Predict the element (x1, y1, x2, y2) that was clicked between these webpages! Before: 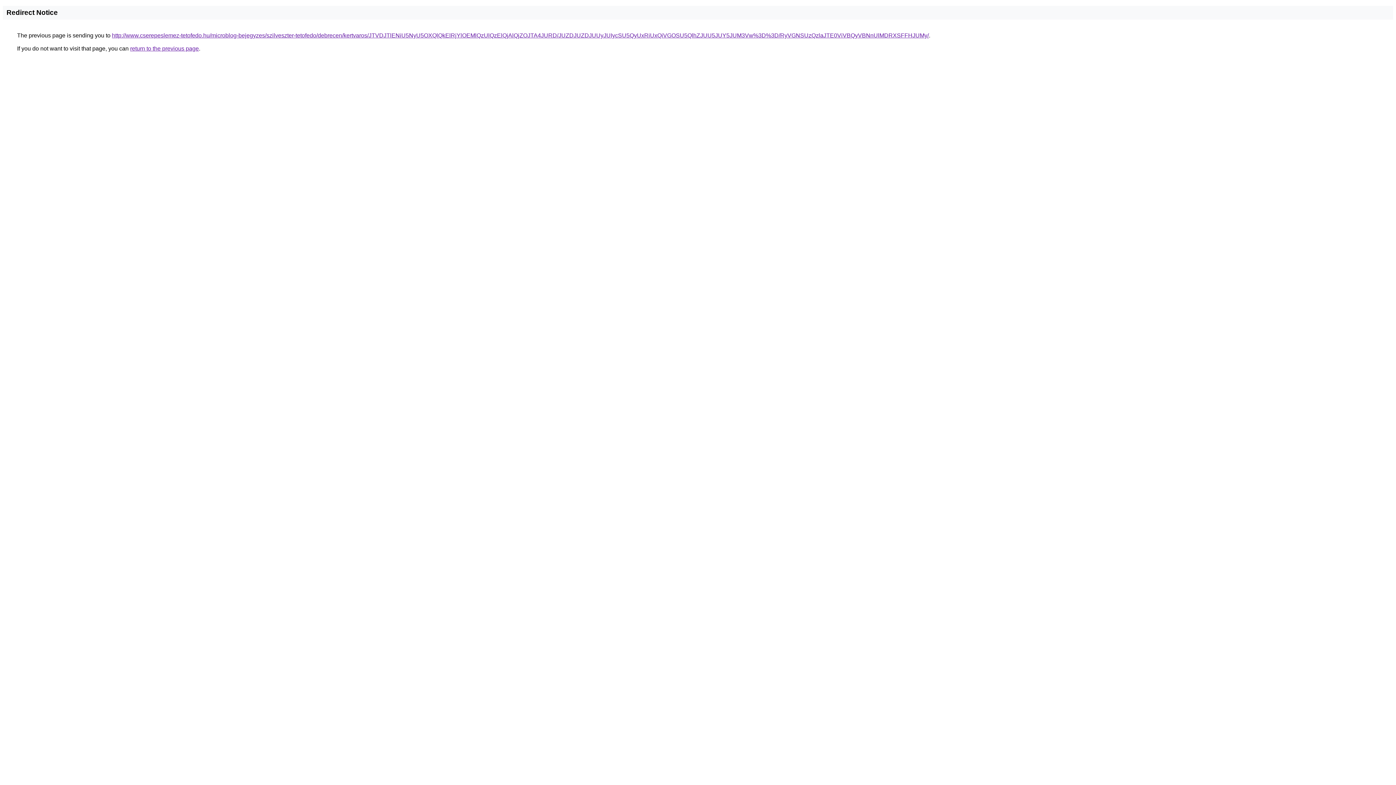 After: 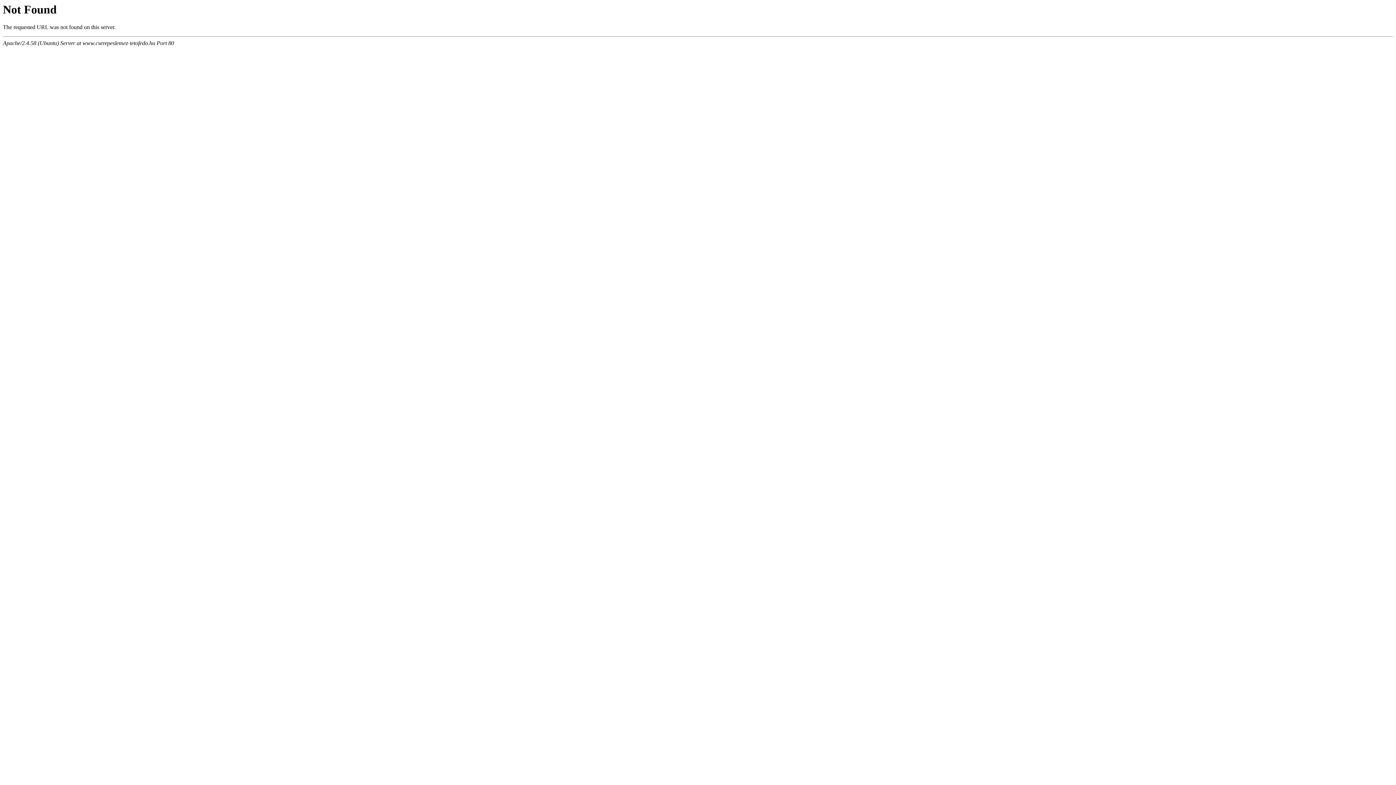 Action: label: http://www.cserepeslemez-tetofedo.hu/microblog-bejegyzes/szilveszter-tetofedo/debrecen/kertvaros/JTVDJTlENiU5NyU5OXQlQkElRjYlOEMlQzUlQzElQjAlQjZOJTA4JURD/JUZDJUZDJUUyJUIycSU5QyUxRiUxQiVGOSU5QlhZJUU5JUY5JUM3Vw%3D%3D/RyVGNSUzQzlaJTE0ViVBQyVBNnUlMDRXSFFHJUMy/ bbox: (112, 32, 929, 38)